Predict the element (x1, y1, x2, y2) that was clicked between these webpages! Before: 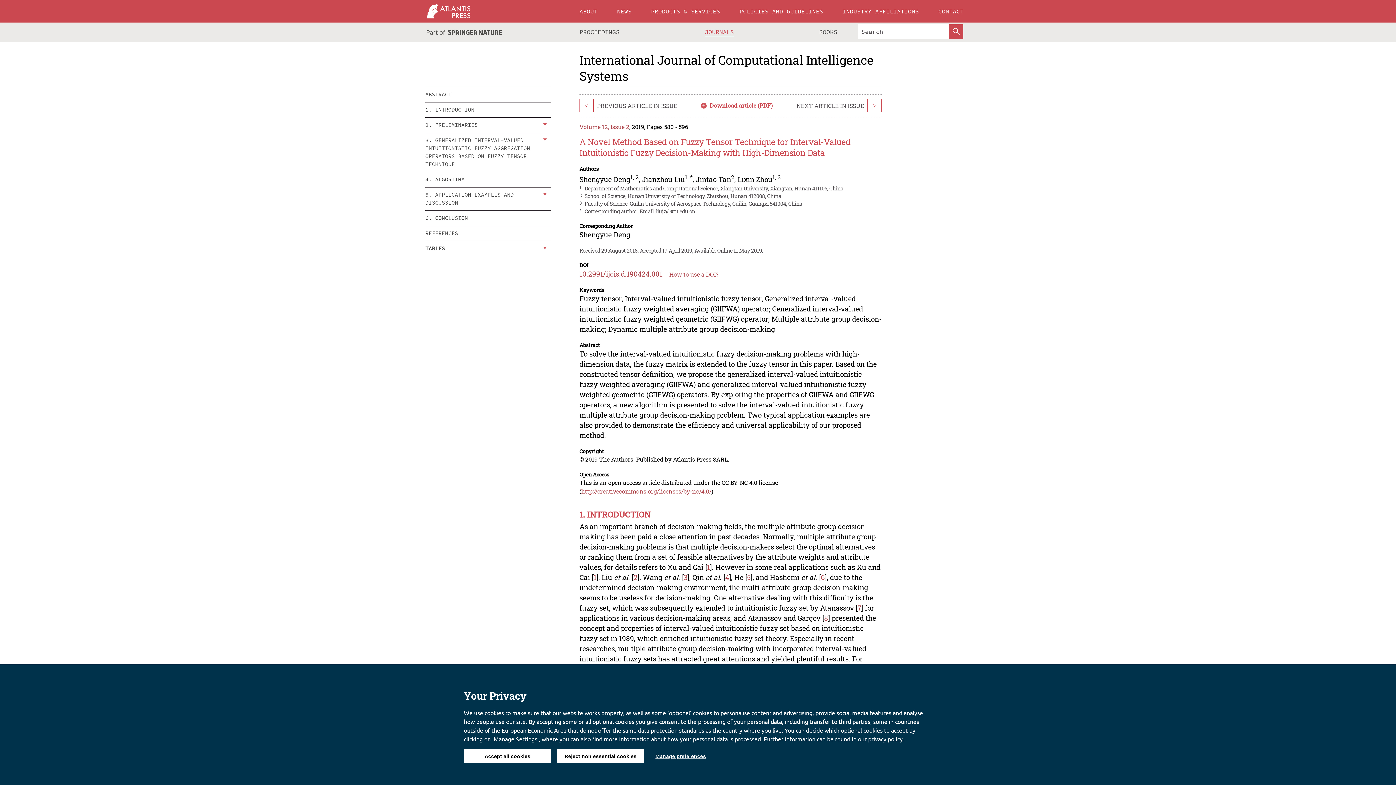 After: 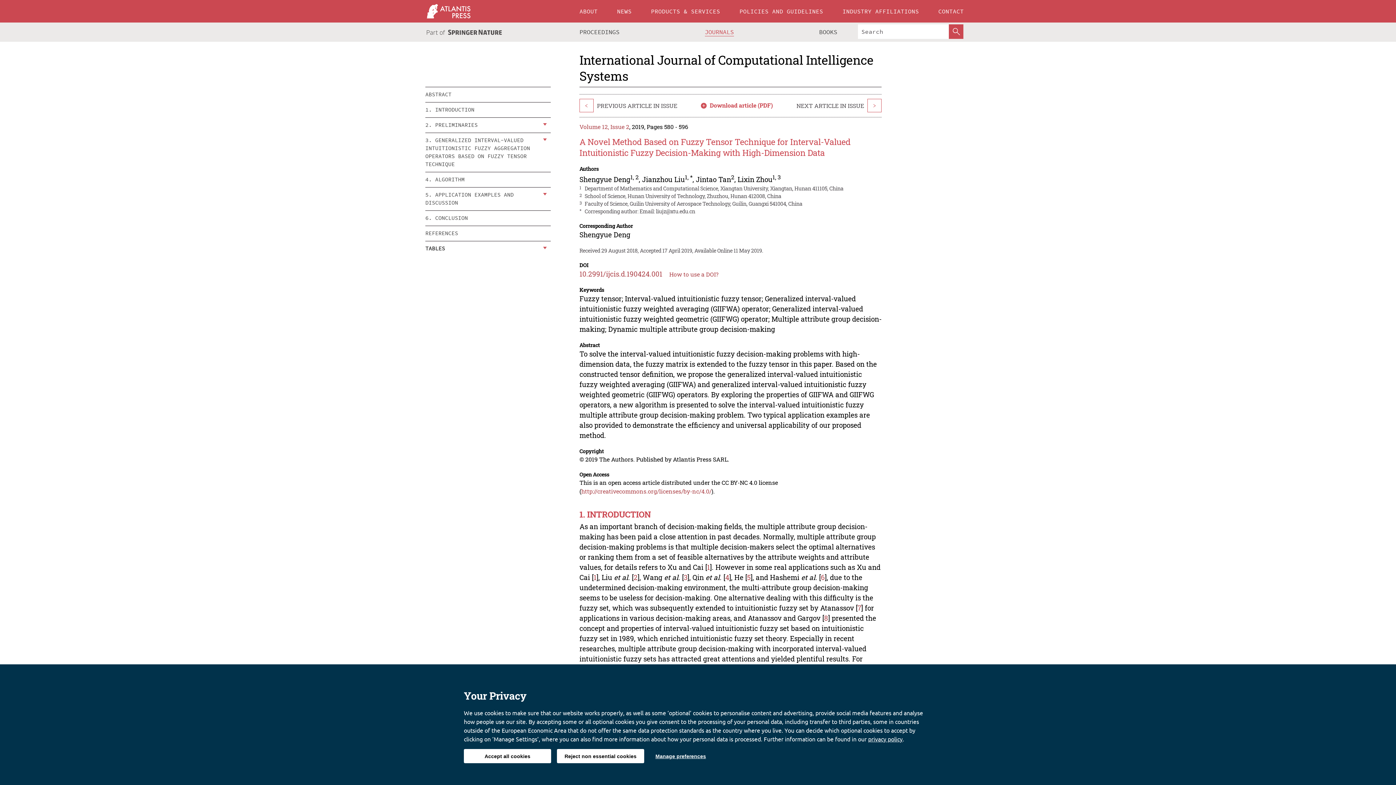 Action: label: 1 bbox: (772, 173, 775, 180)